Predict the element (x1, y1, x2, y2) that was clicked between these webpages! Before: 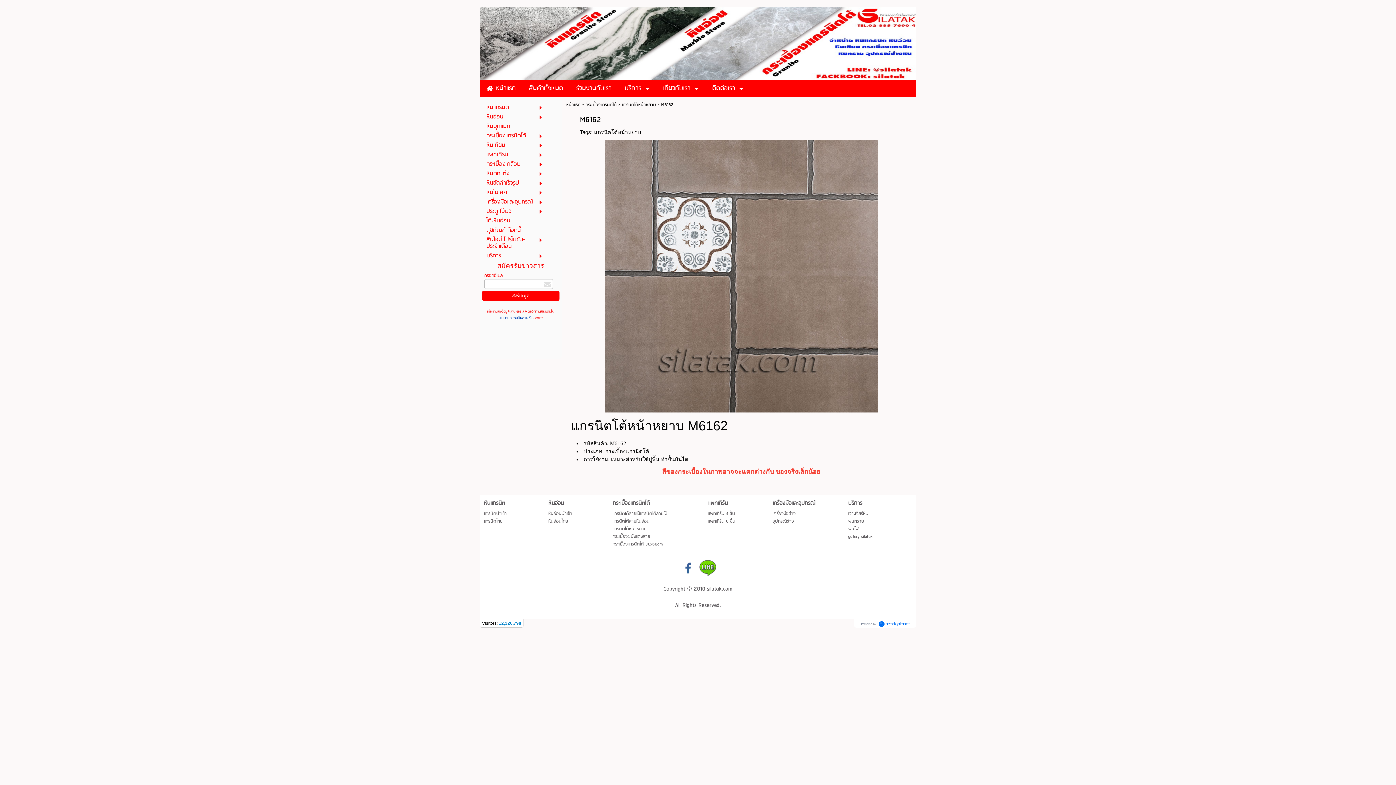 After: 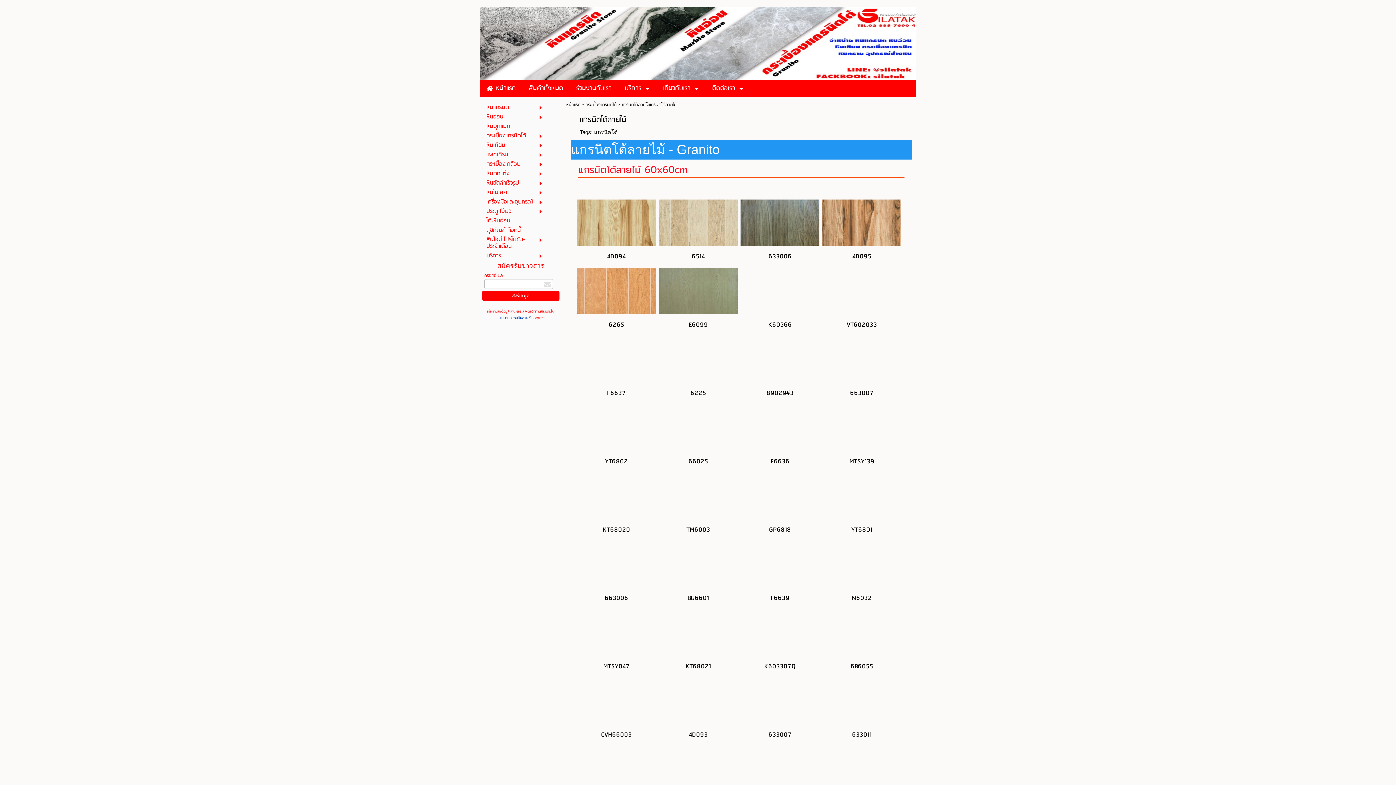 Action: label: แกรนิตโต้ลายไม้แกรนิตโต้ลายไม้ bbox: (612, 510, 707, 517)